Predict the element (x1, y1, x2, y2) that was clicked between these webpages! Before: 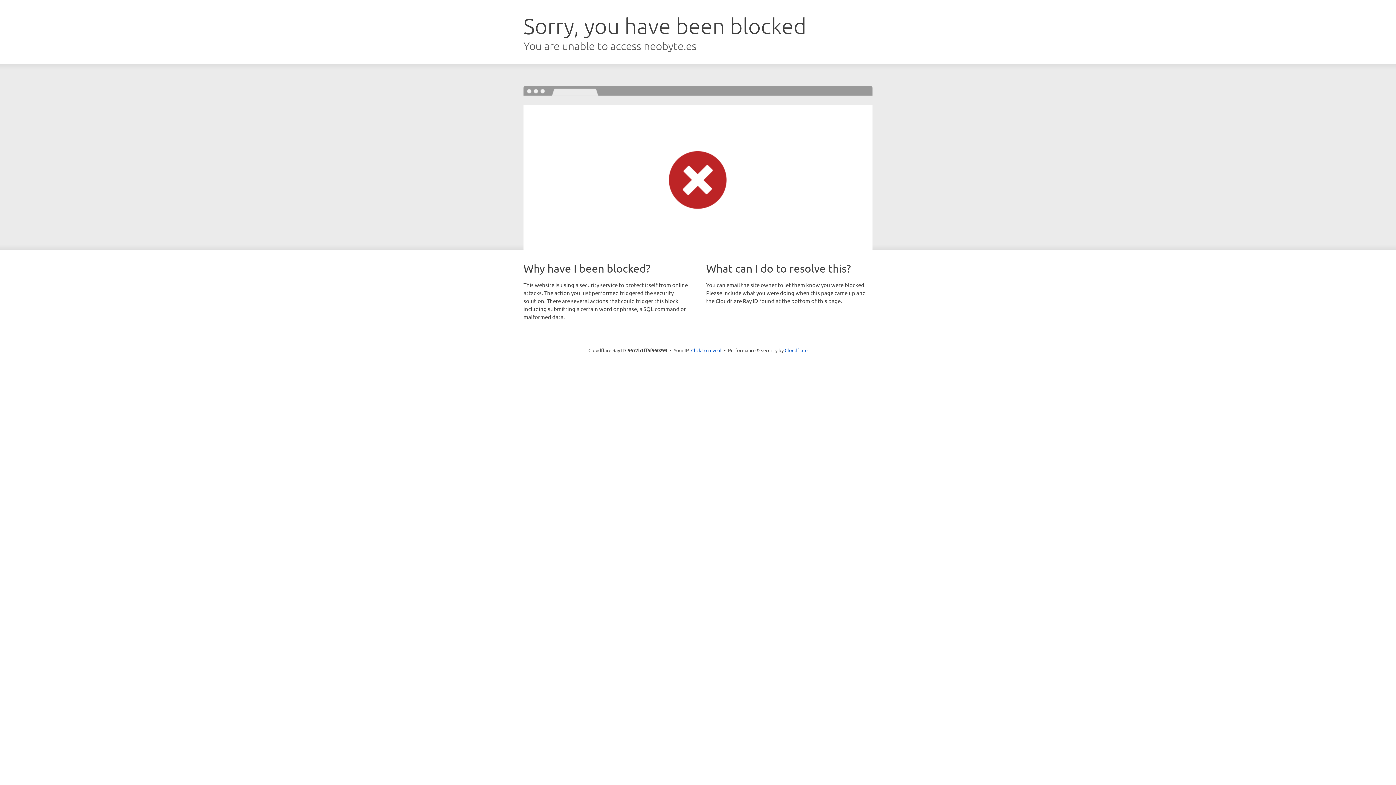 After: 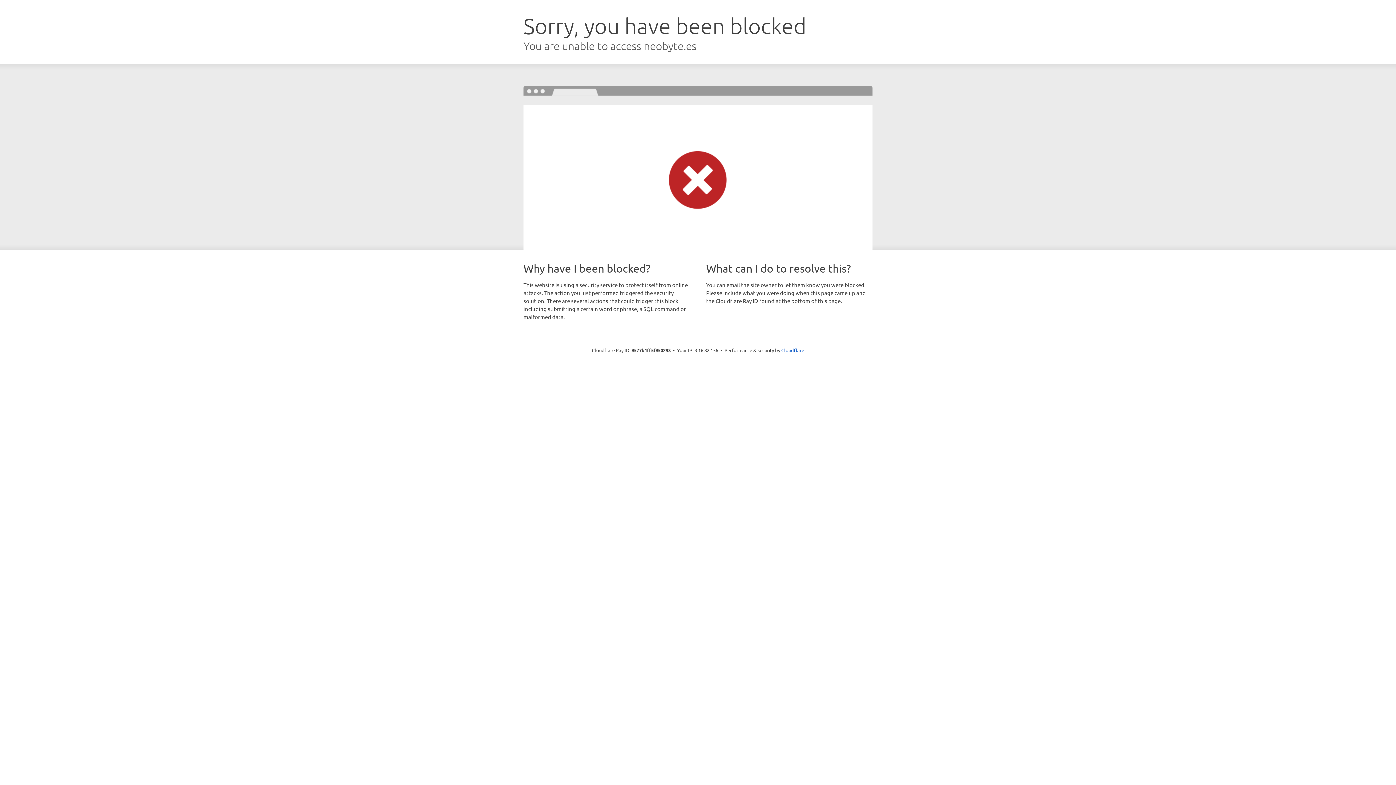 Action: label: Click to reveal bbox: (691, 346, 721, 353)